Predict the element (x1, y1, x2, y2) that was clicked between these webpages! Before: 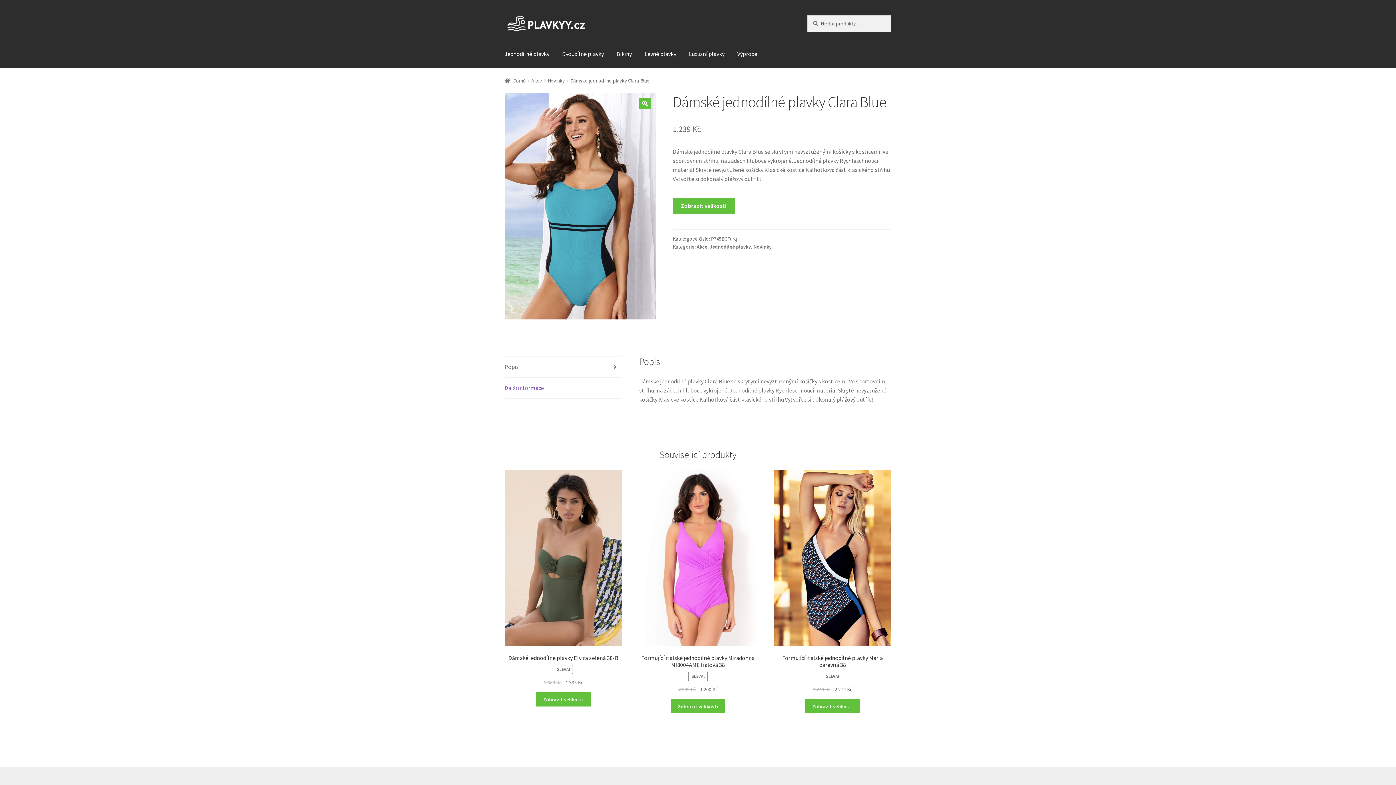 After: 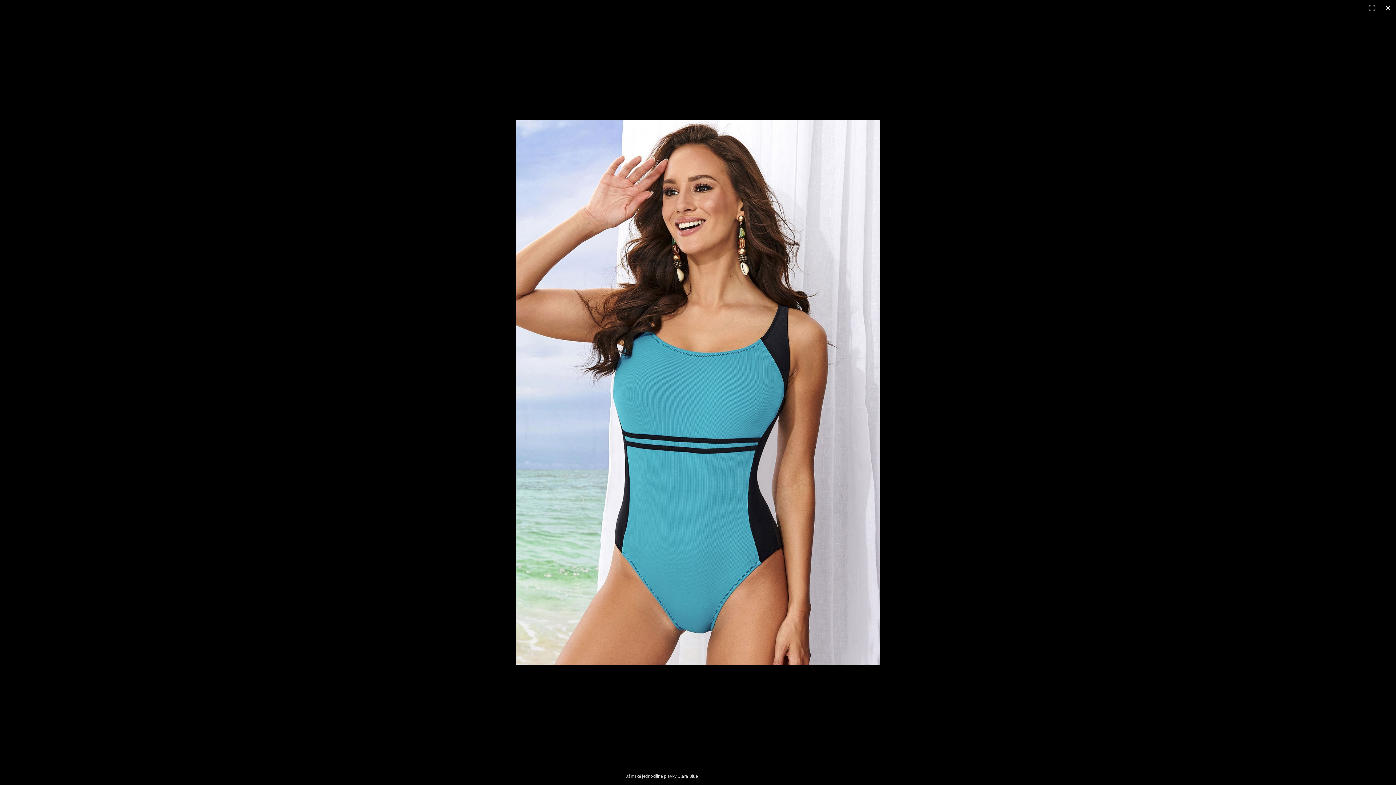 Action: label: 🔍 bbox: (639, 97, 651, 109)